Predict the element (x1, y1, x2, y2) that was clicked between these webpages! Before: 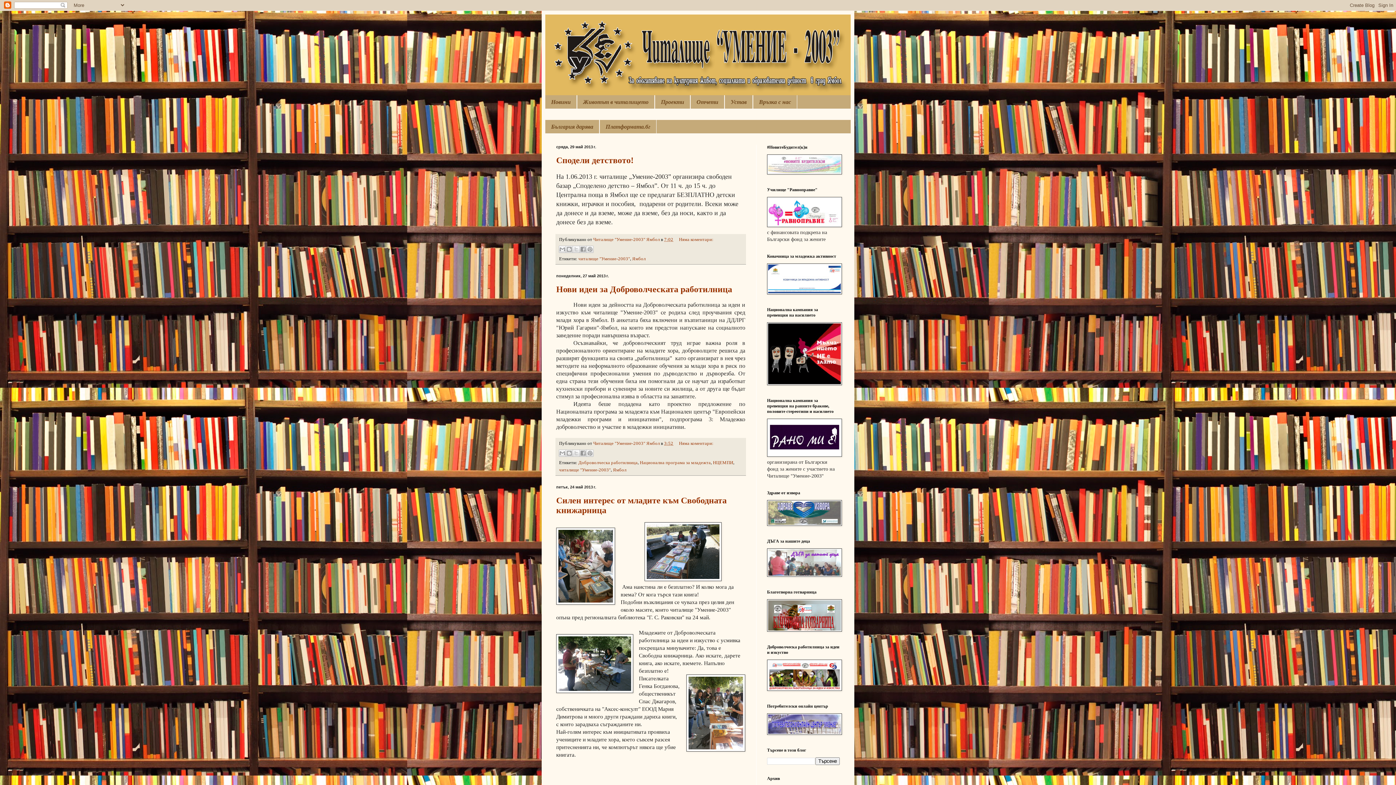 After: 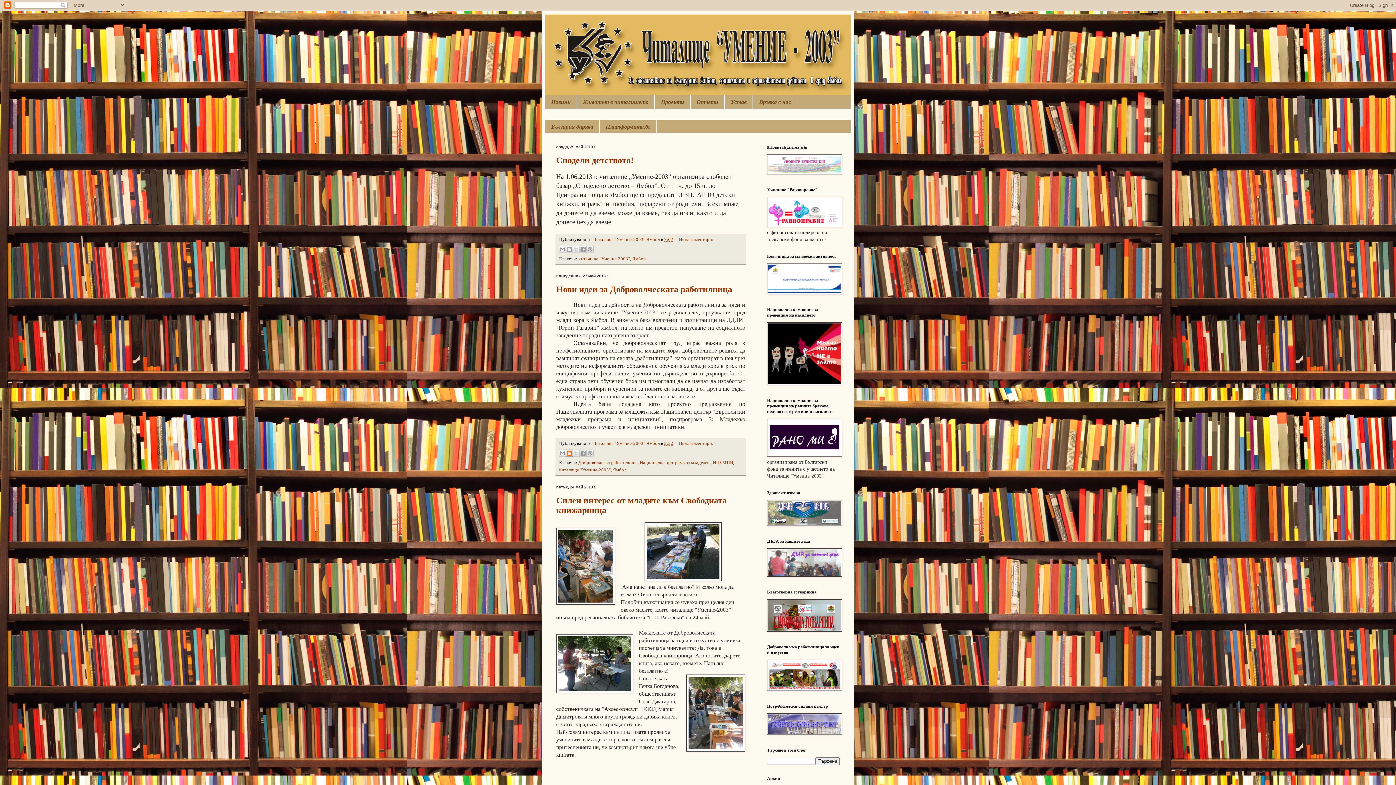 Action: bbox: (565, 449, 573, 457) label: Публикувайте в блога си!